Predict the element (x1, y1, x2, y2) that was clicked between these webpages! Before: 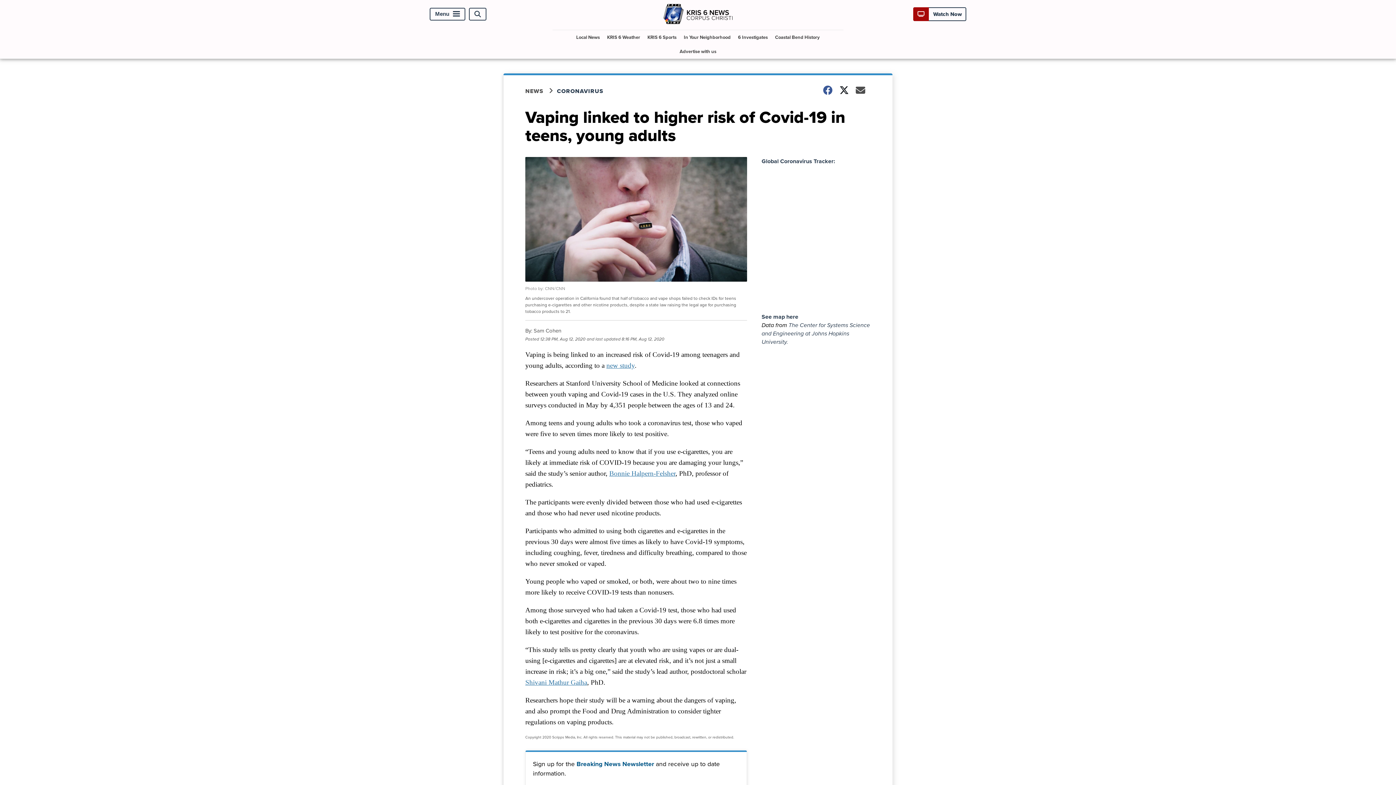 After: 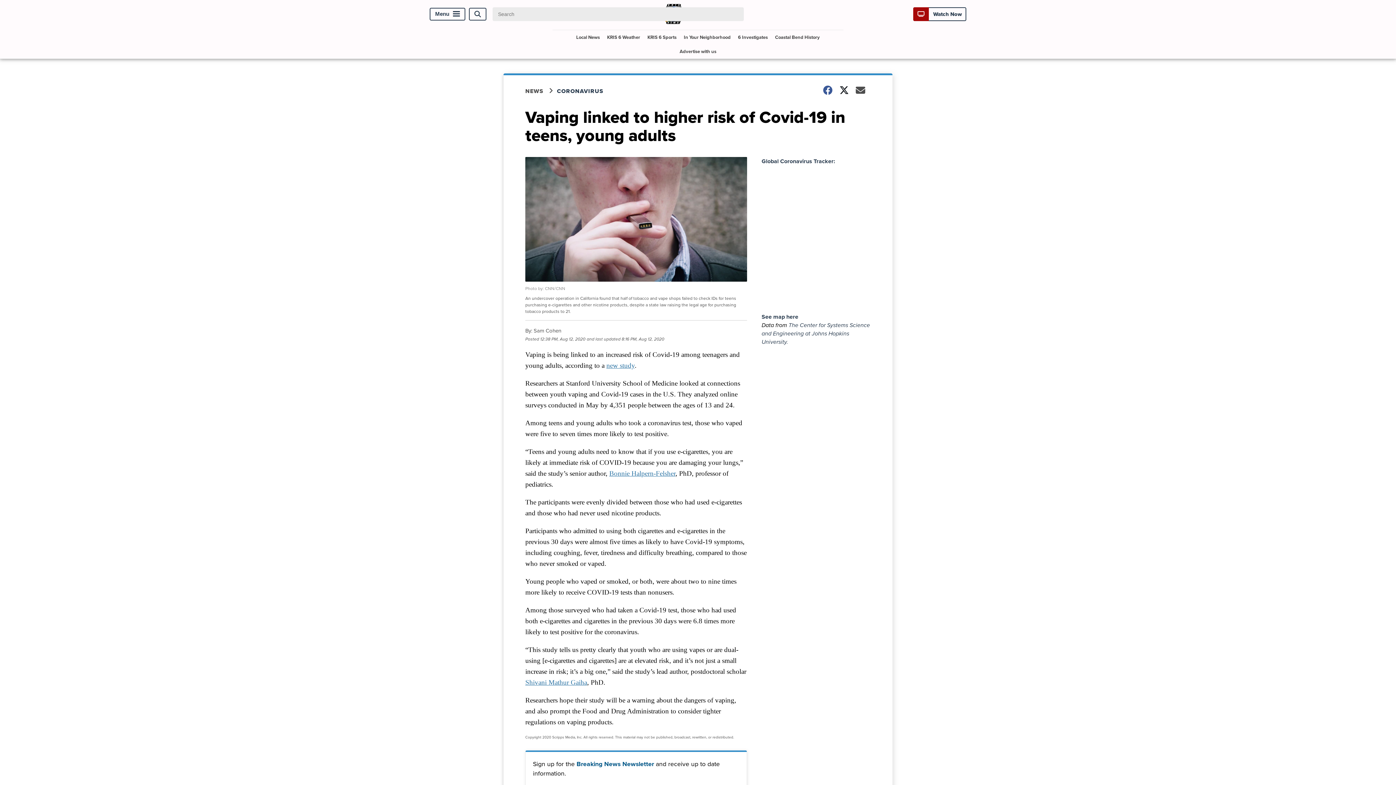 Action: bbox: (469, 7, 486, 20) label: Open Search